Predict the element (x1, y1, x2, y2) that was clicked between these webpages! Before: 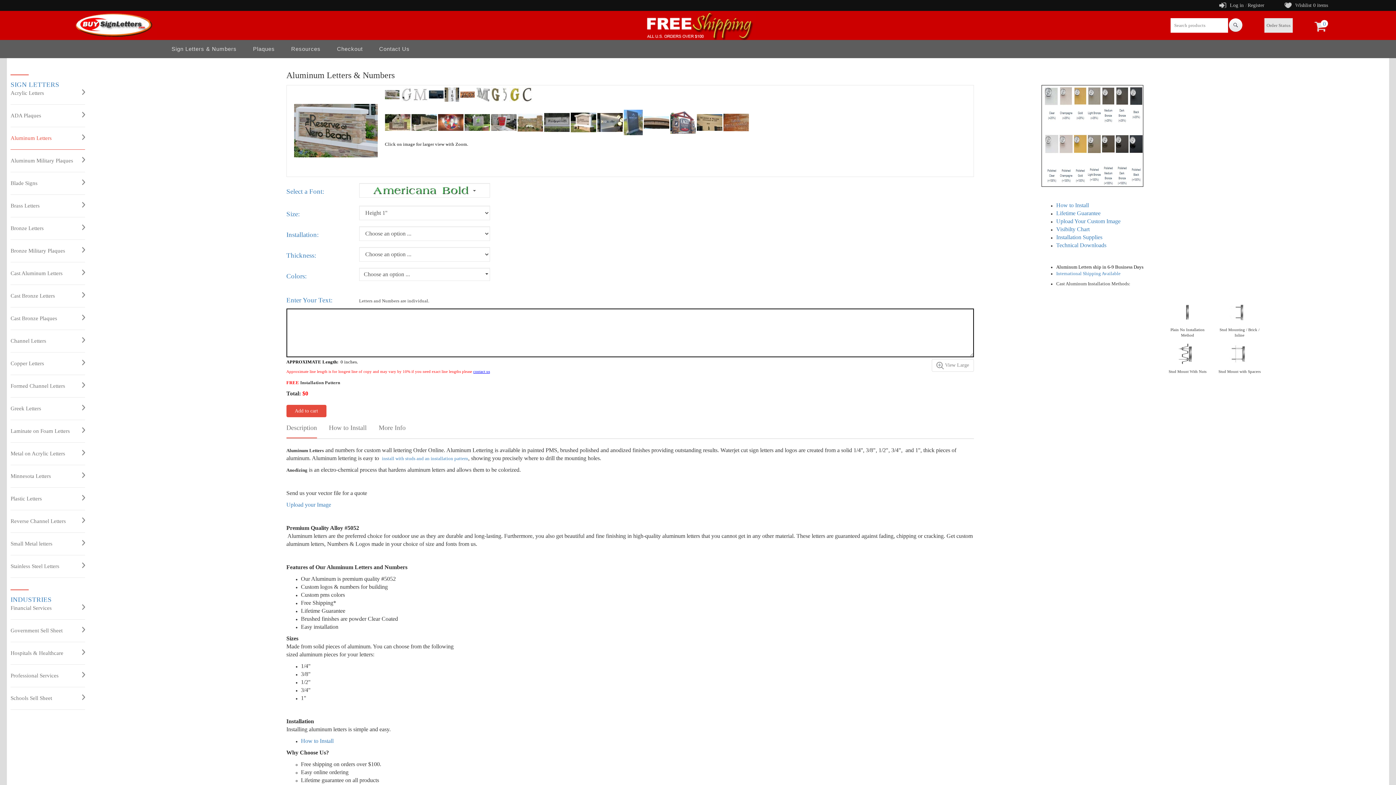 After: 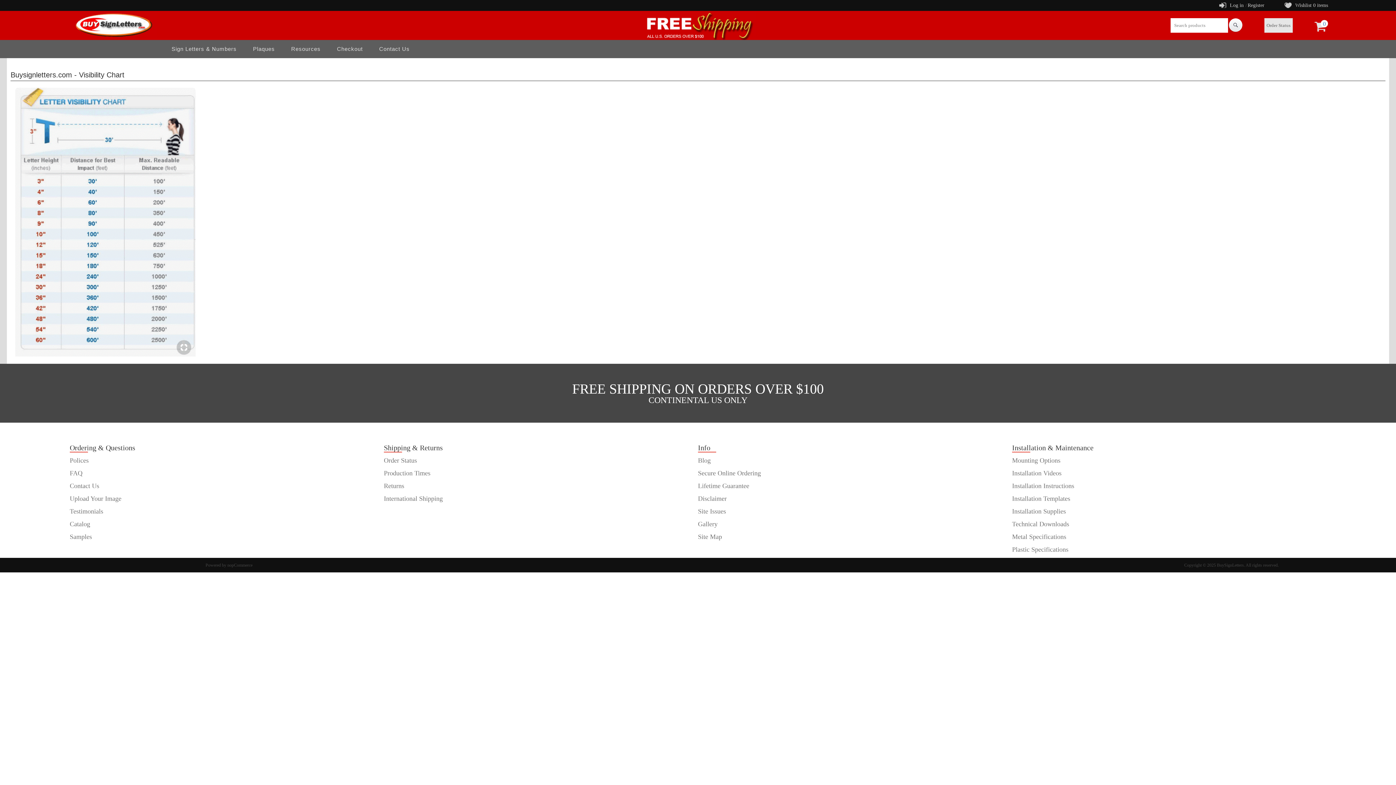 Action: label: Visibilty Chart bbox: (1056, 226, 1089, 232)